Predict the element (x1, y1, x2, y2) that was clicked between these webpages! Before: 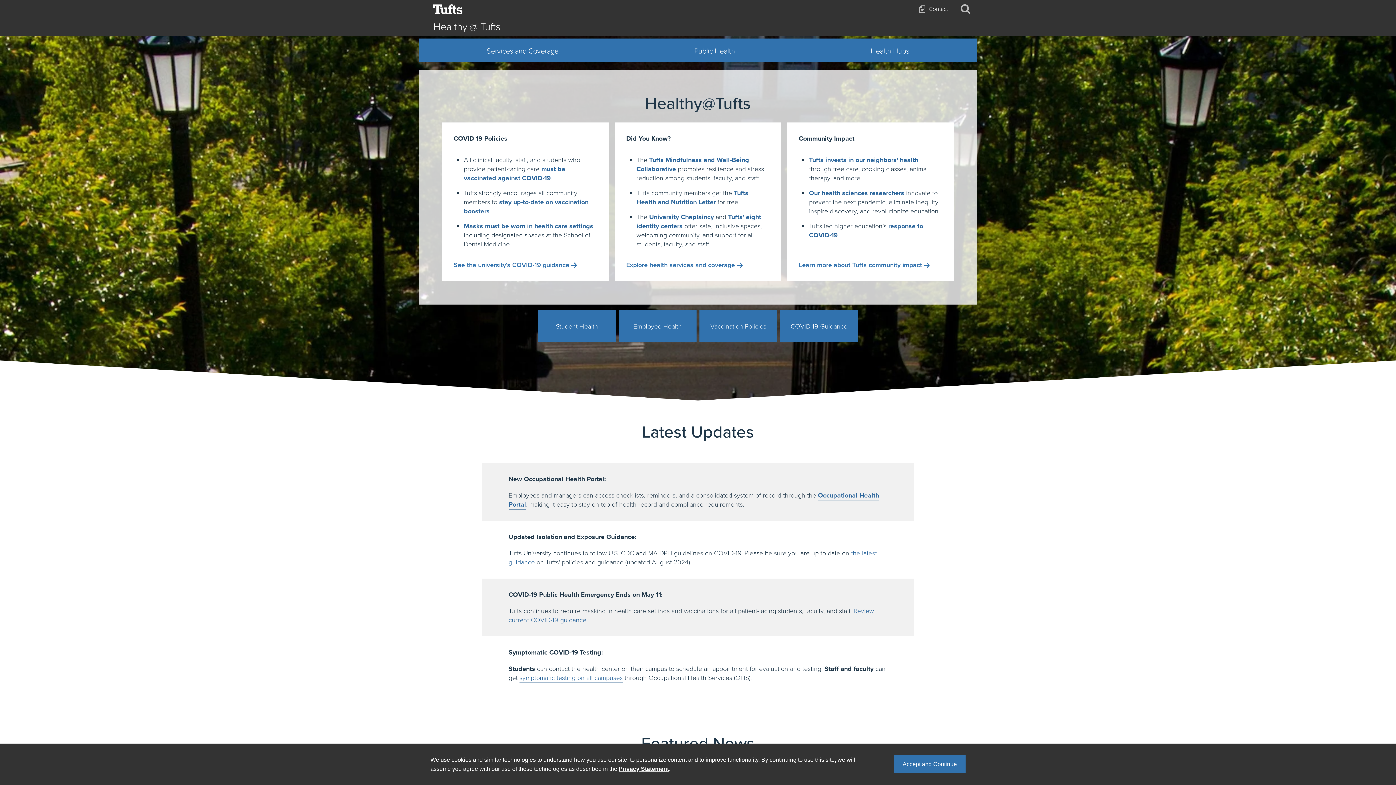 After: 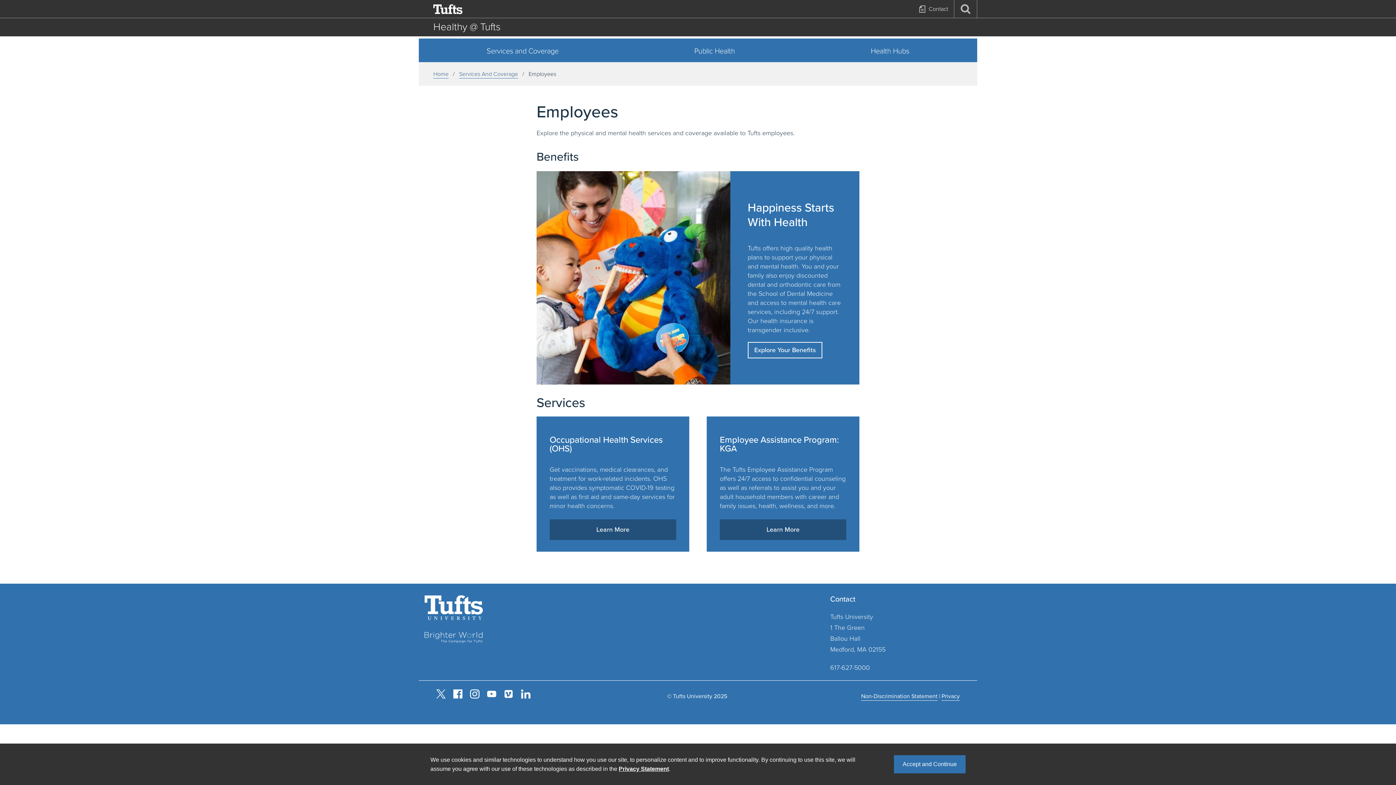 Action: label: Employee Health bbox: (618, 310, 696, 342)